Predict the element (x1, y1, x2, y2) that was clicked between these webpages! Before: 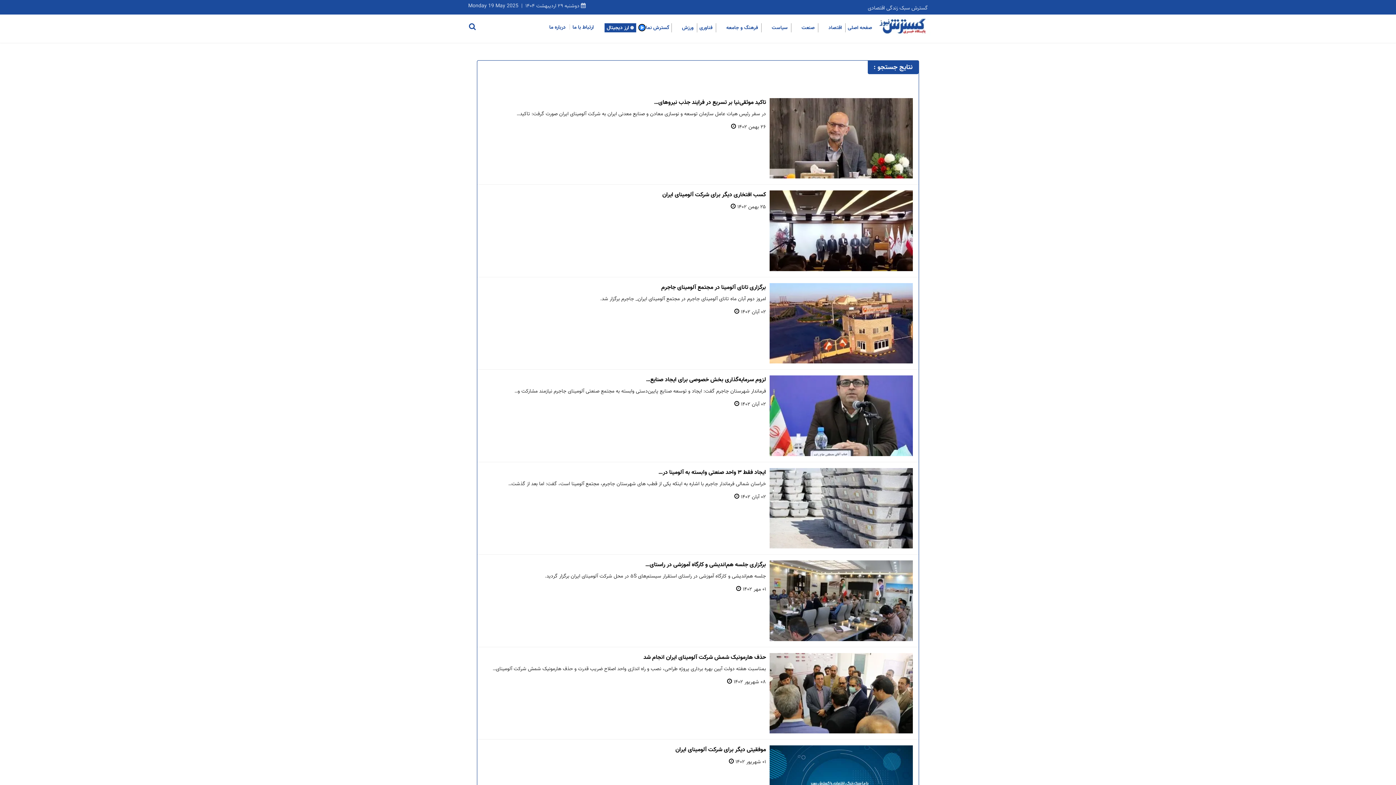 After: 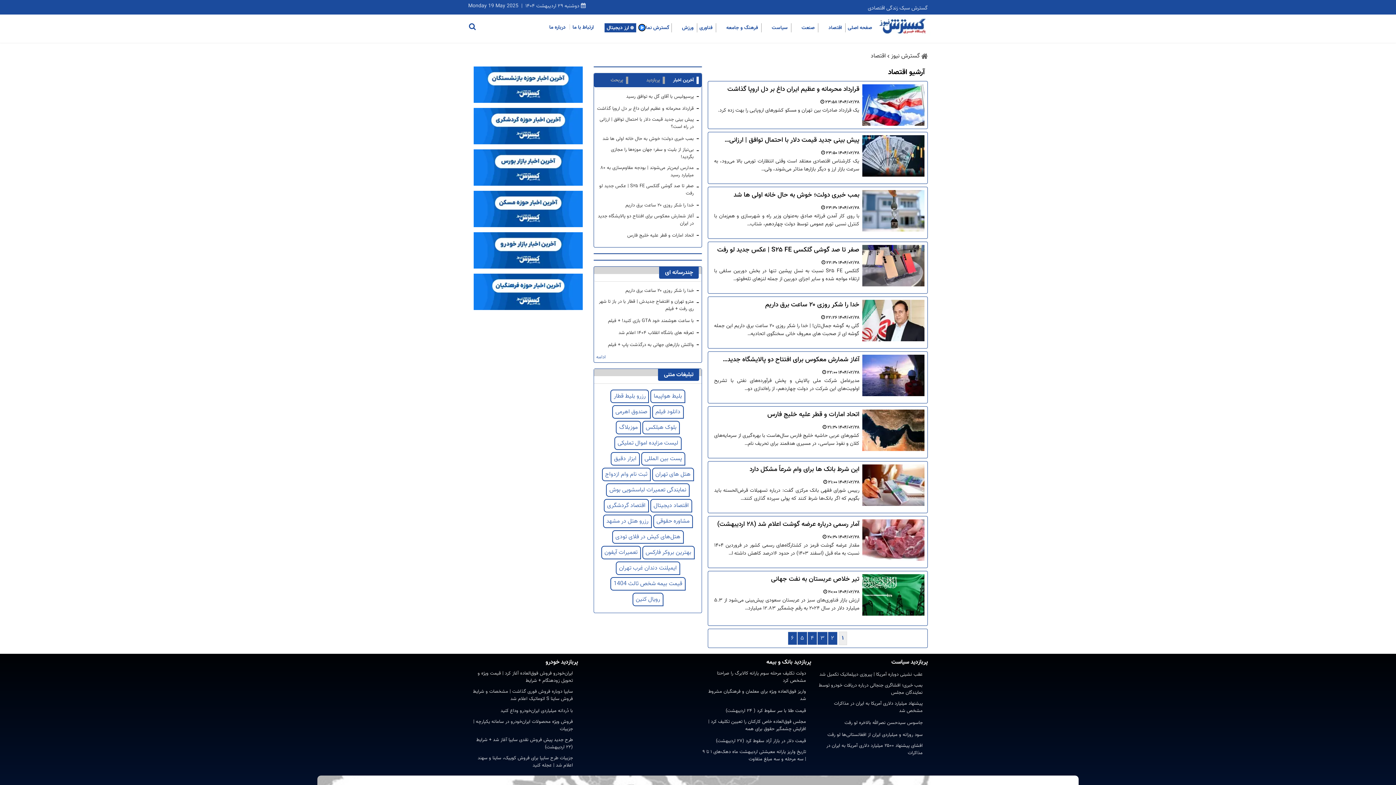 Action: bbox: (828, 20, 843, 34) label:  اقتصاد